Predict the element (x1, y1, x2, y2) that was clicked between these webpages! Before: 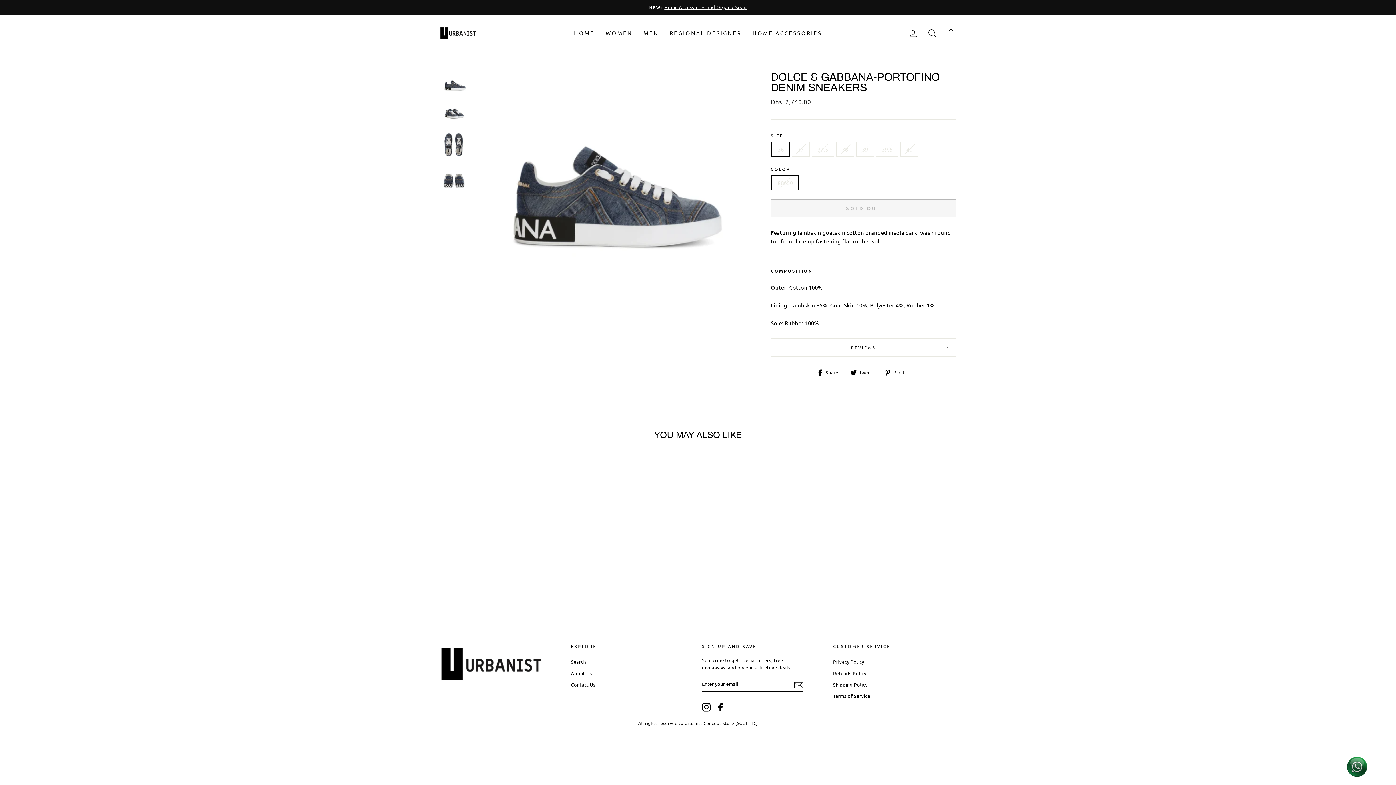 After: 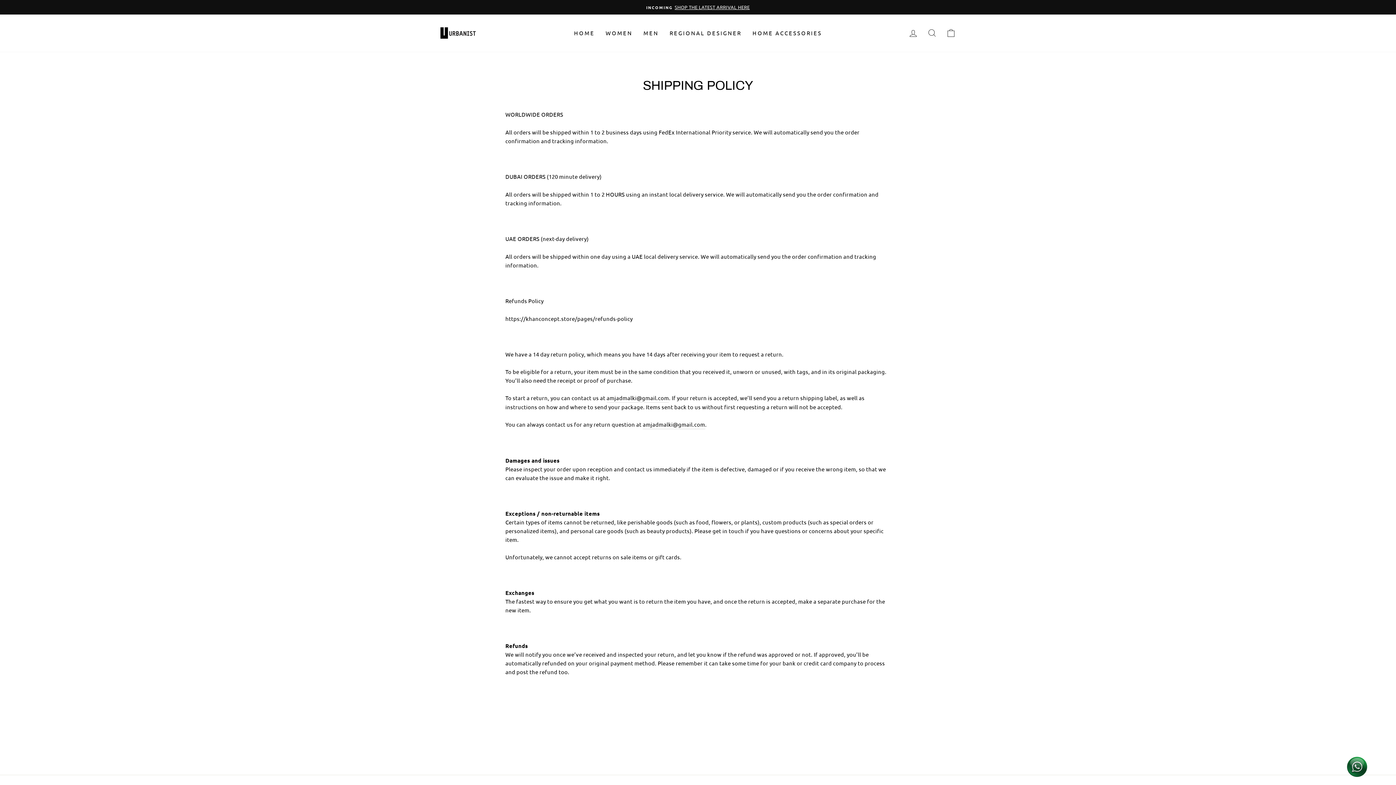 Action: label: Shipping Policy bbox: (833, 679, 867, 690)